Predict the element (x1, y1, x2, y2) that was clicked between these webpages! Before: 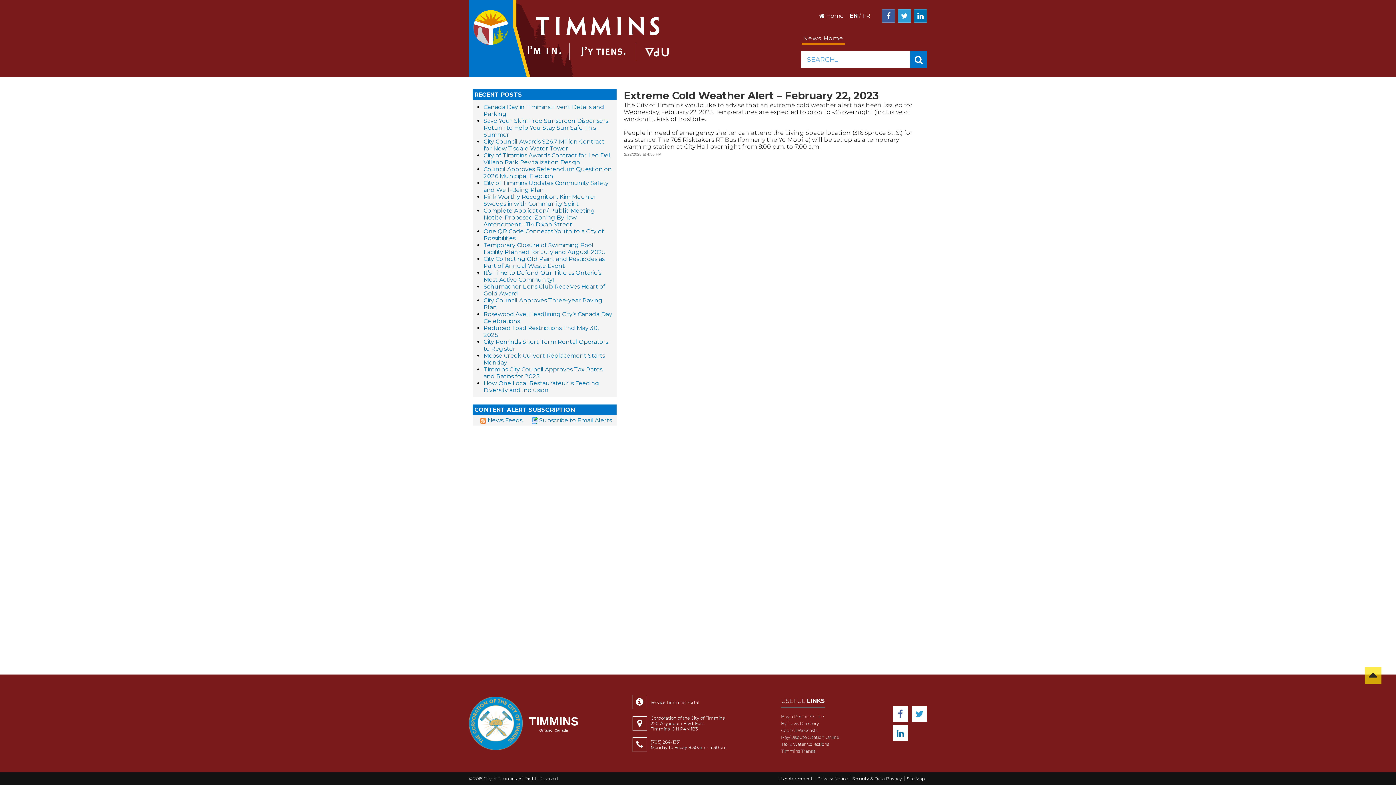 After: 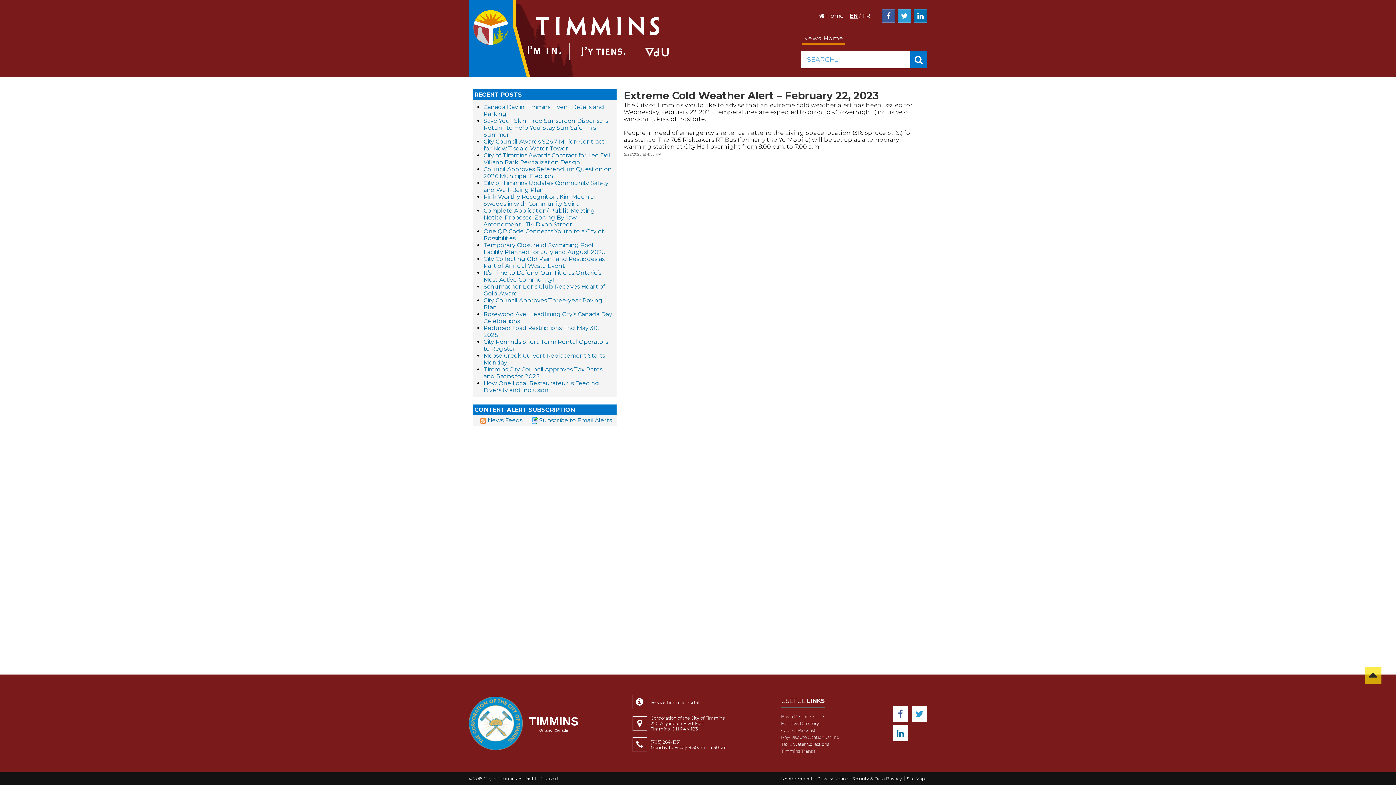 Action: bbox: (849, 12, 857, 19) label: EN